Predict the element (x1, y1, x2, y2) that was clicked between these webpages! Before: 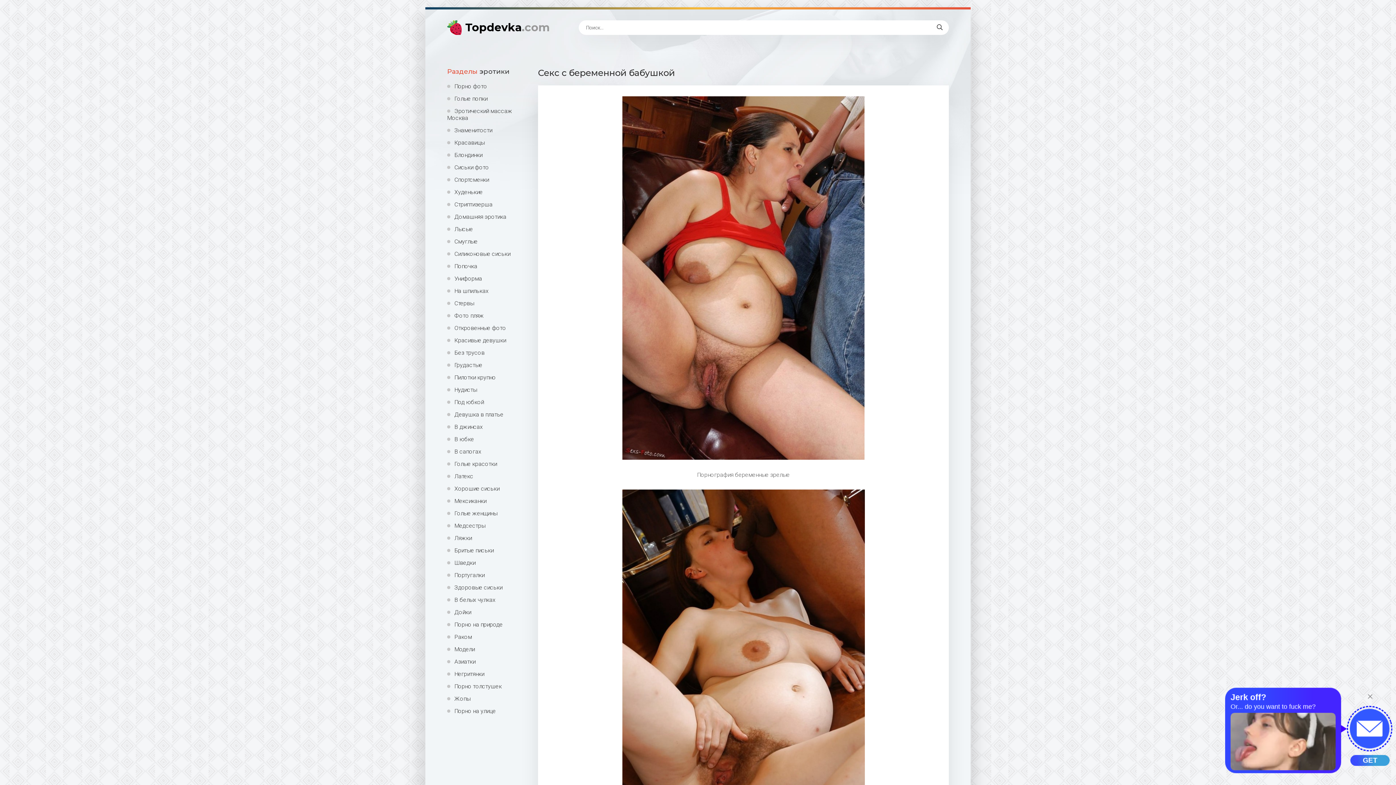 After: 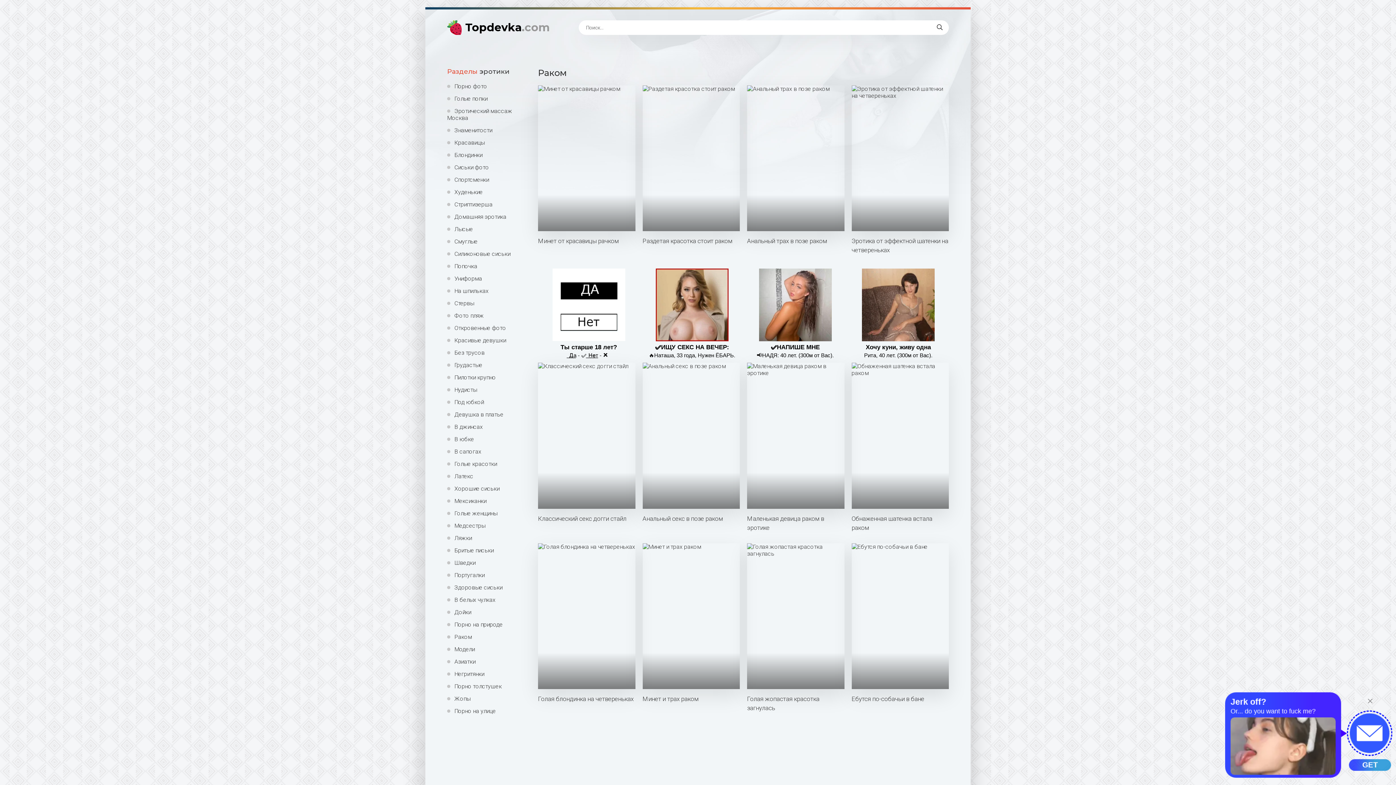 Action: bbox: (447, 633, 527, 640) label: Раком